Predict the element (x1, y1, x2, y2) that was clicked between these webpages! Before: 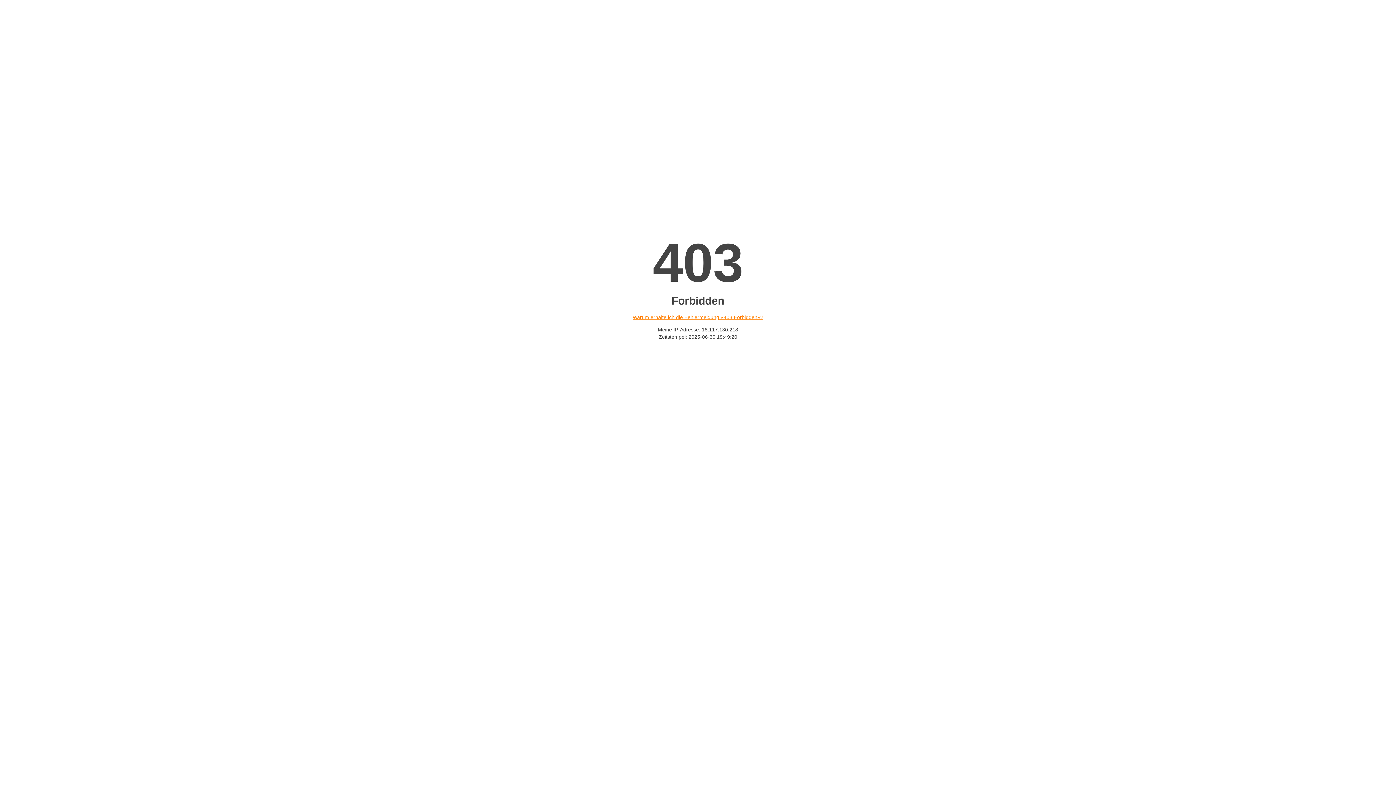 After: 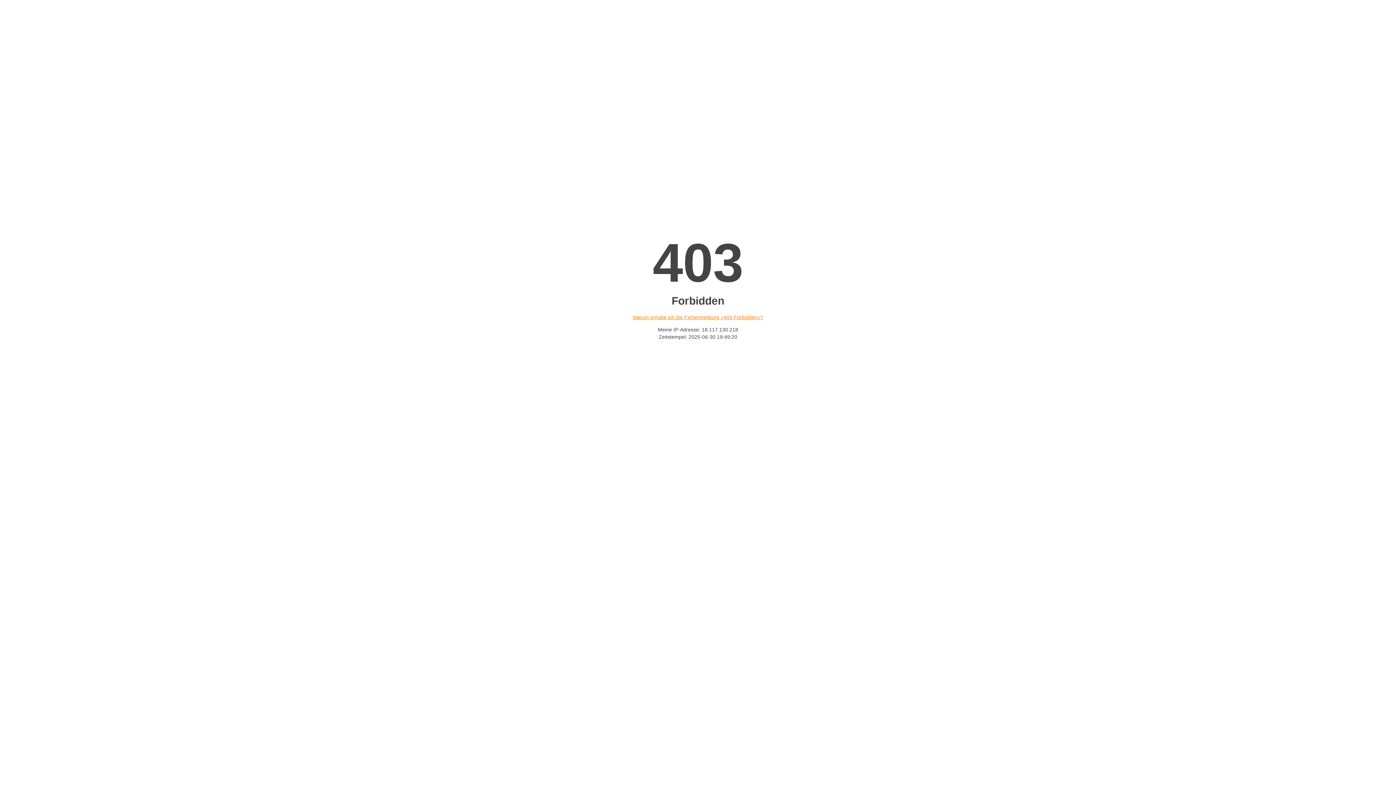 Action: bbox: (632, 314, 763, 320) label: Warum erhalte ich die Fehlermeldung «403 Forbidden»?